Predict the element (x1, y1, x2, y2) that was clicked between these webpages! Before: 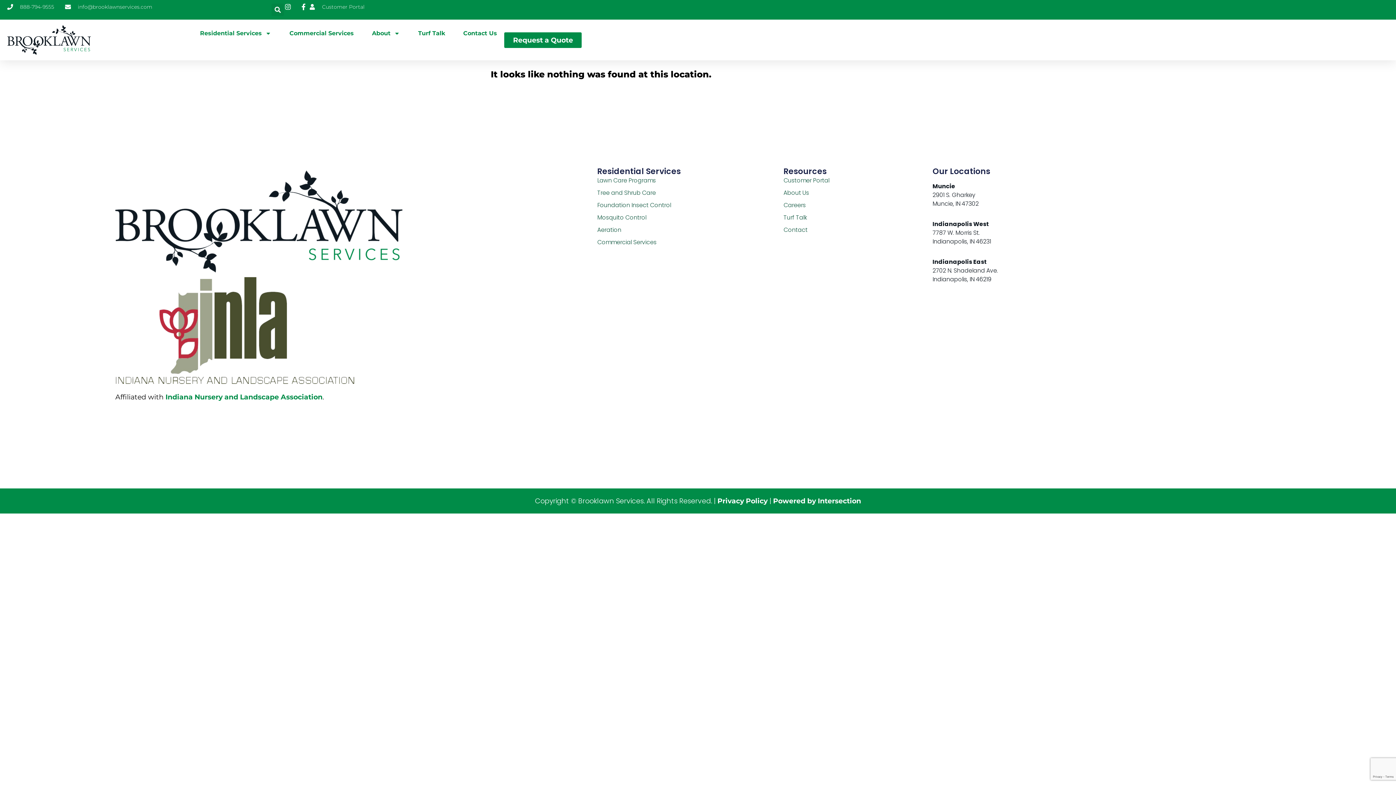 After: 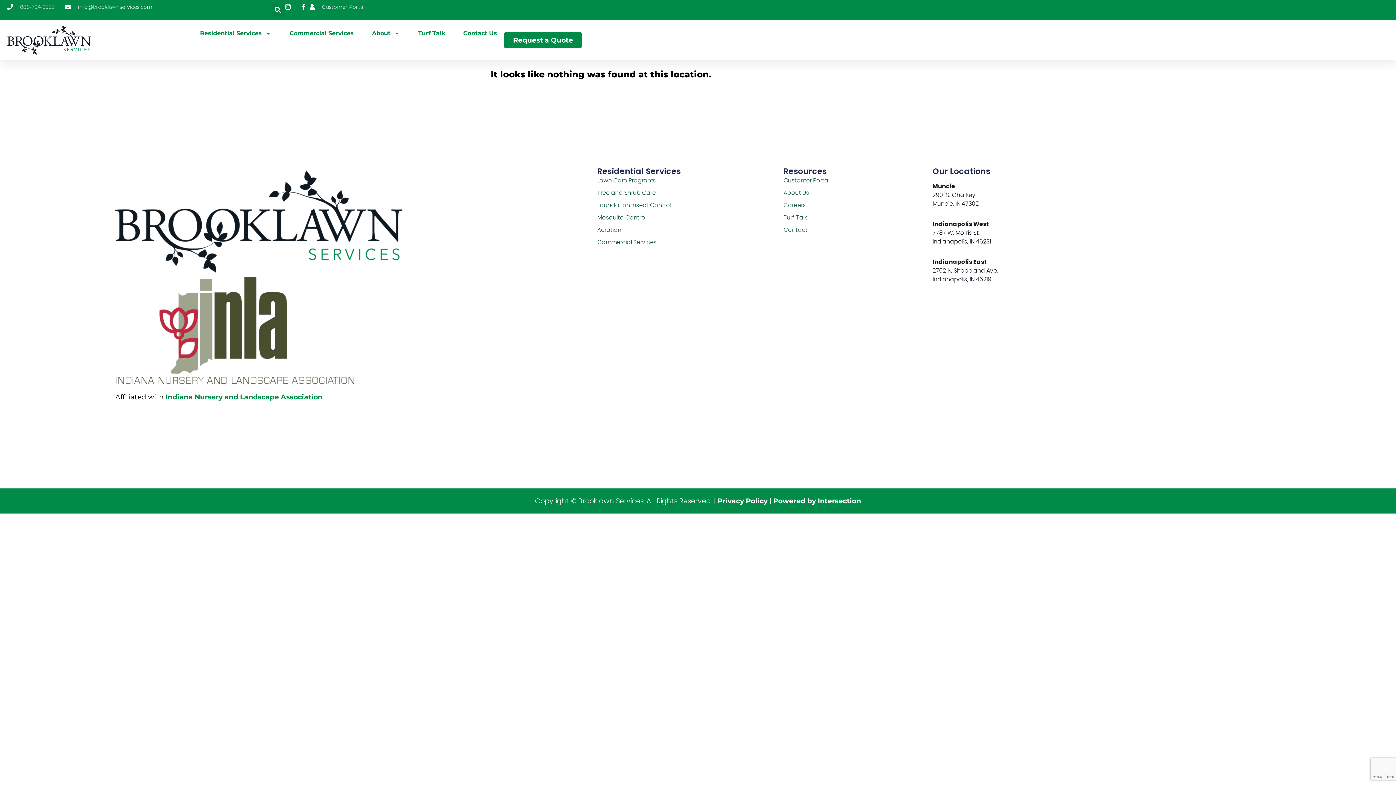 Action: label: Powered by Intersection bbox: (773, 496, 861, 505)